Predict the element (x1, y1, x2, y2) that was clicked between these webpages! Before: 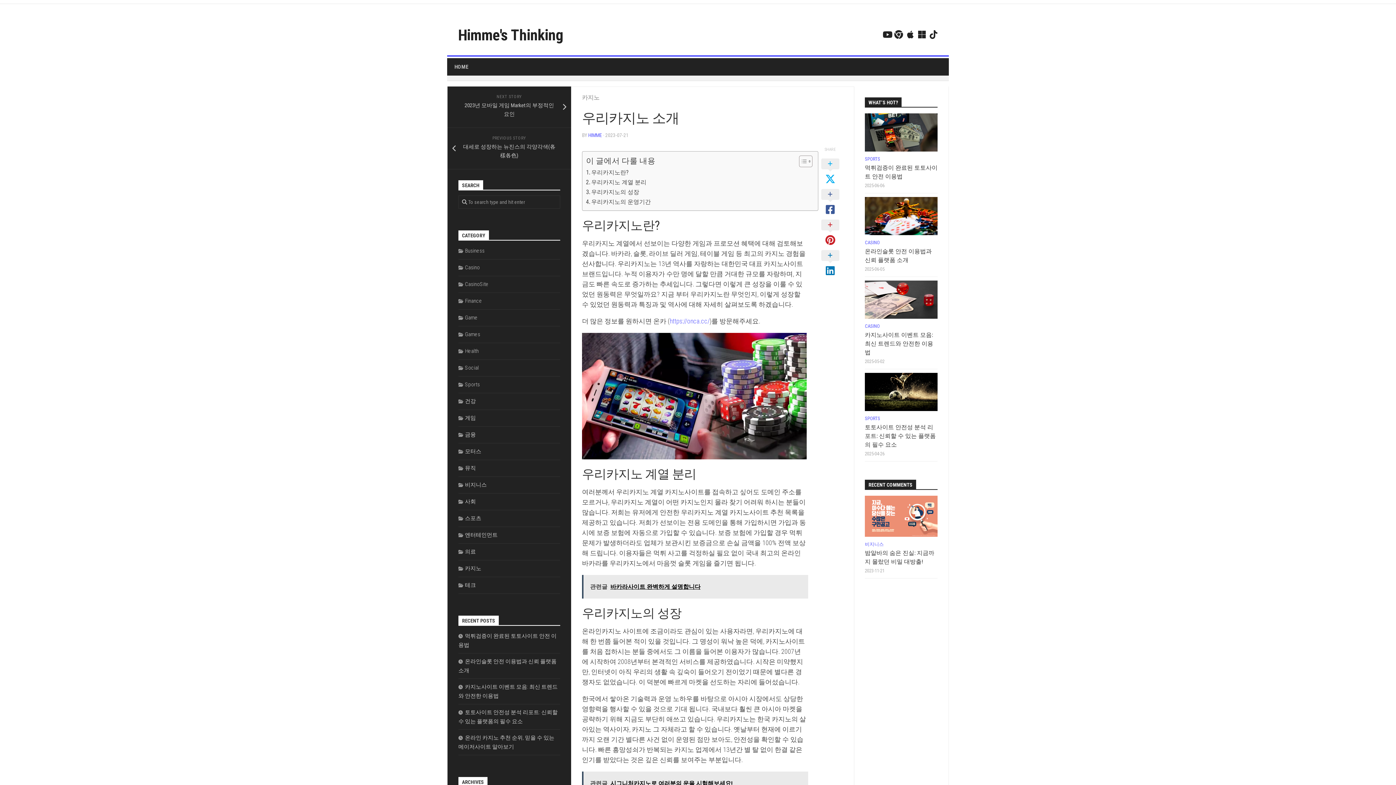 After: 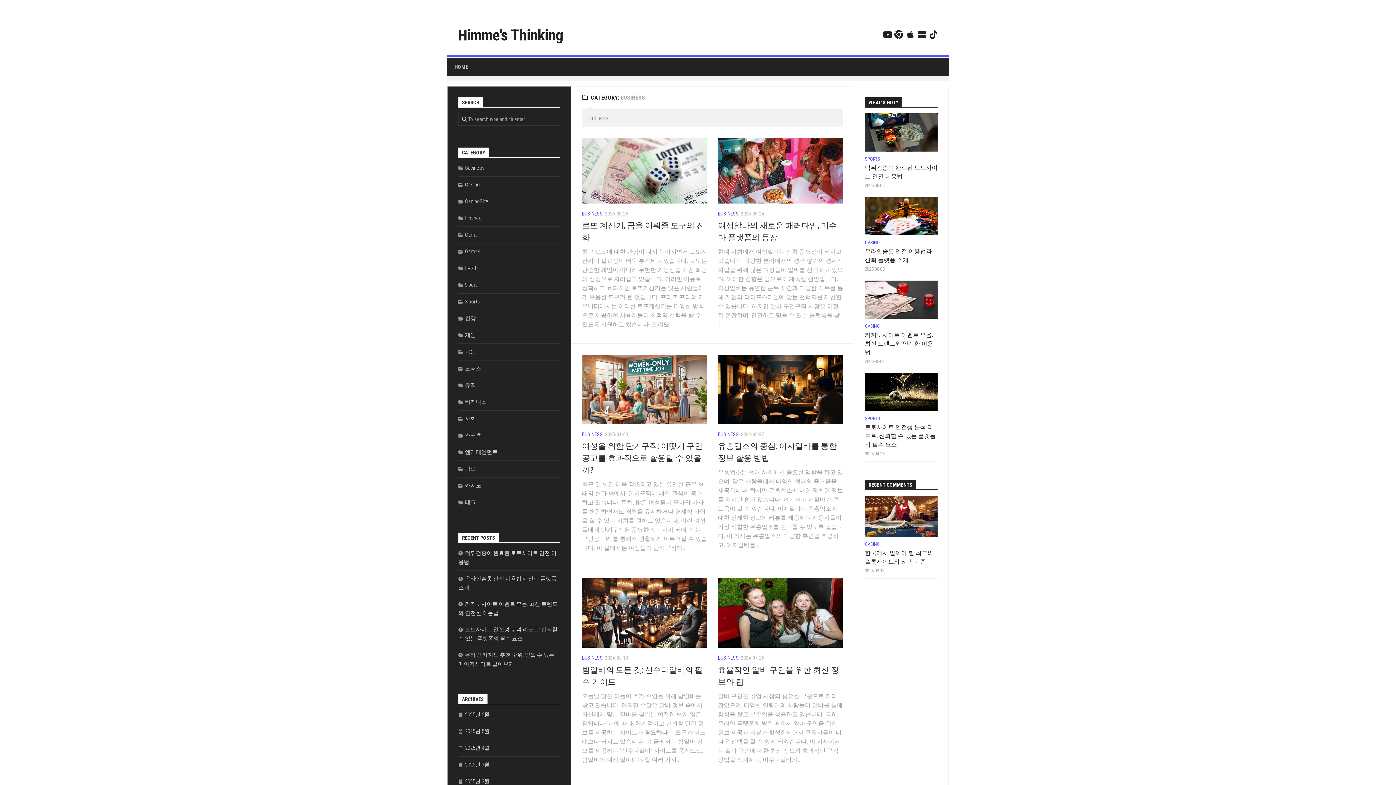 Action: label: Business bbox: (458, 247, 484, 254)